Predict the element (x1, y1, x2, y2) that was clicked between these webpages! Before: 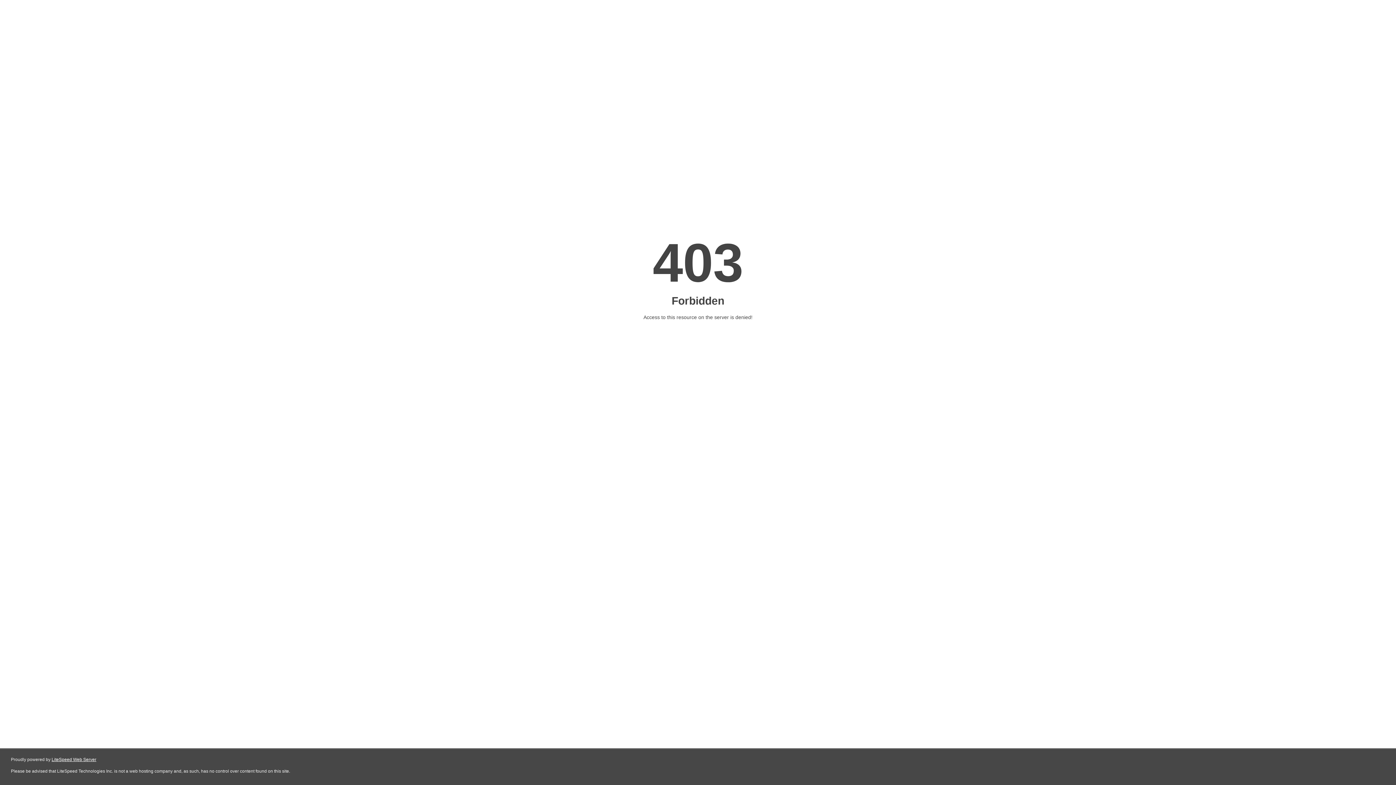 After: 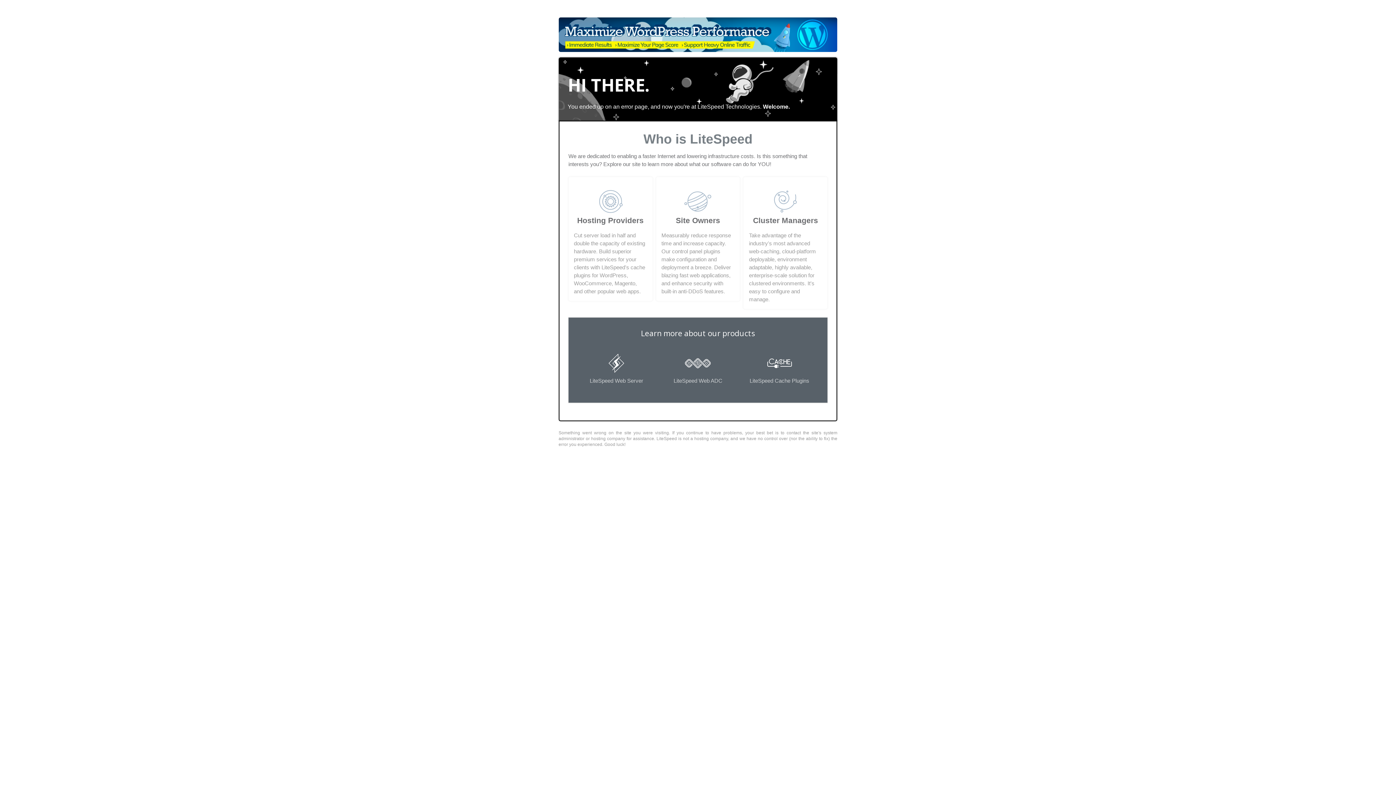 Action: bbox: (51, 757, 96, 762) label: LiteSpeed Web Server